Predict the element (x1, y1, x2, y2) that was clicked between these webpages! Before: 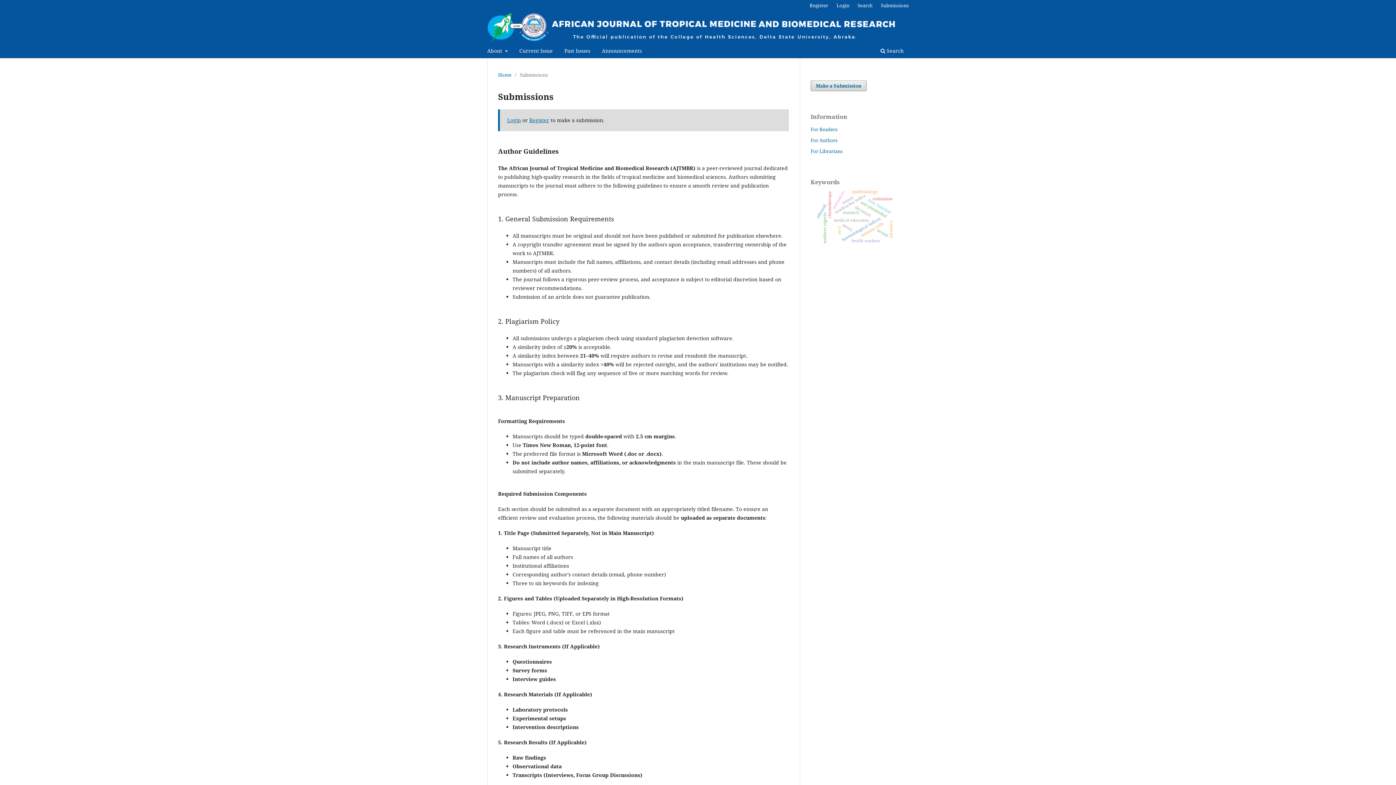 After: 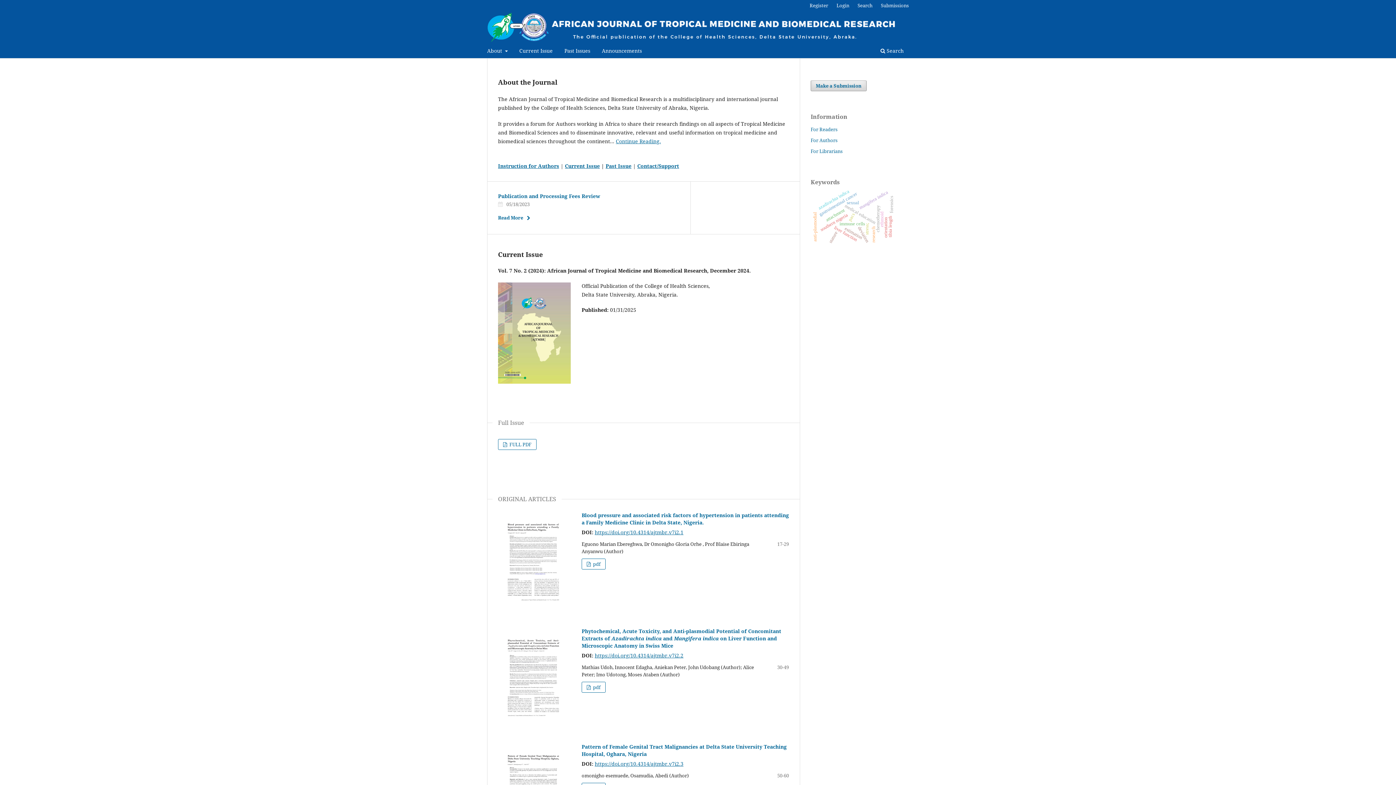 Action: label: Home bbox: (498, 71, 511, 78)